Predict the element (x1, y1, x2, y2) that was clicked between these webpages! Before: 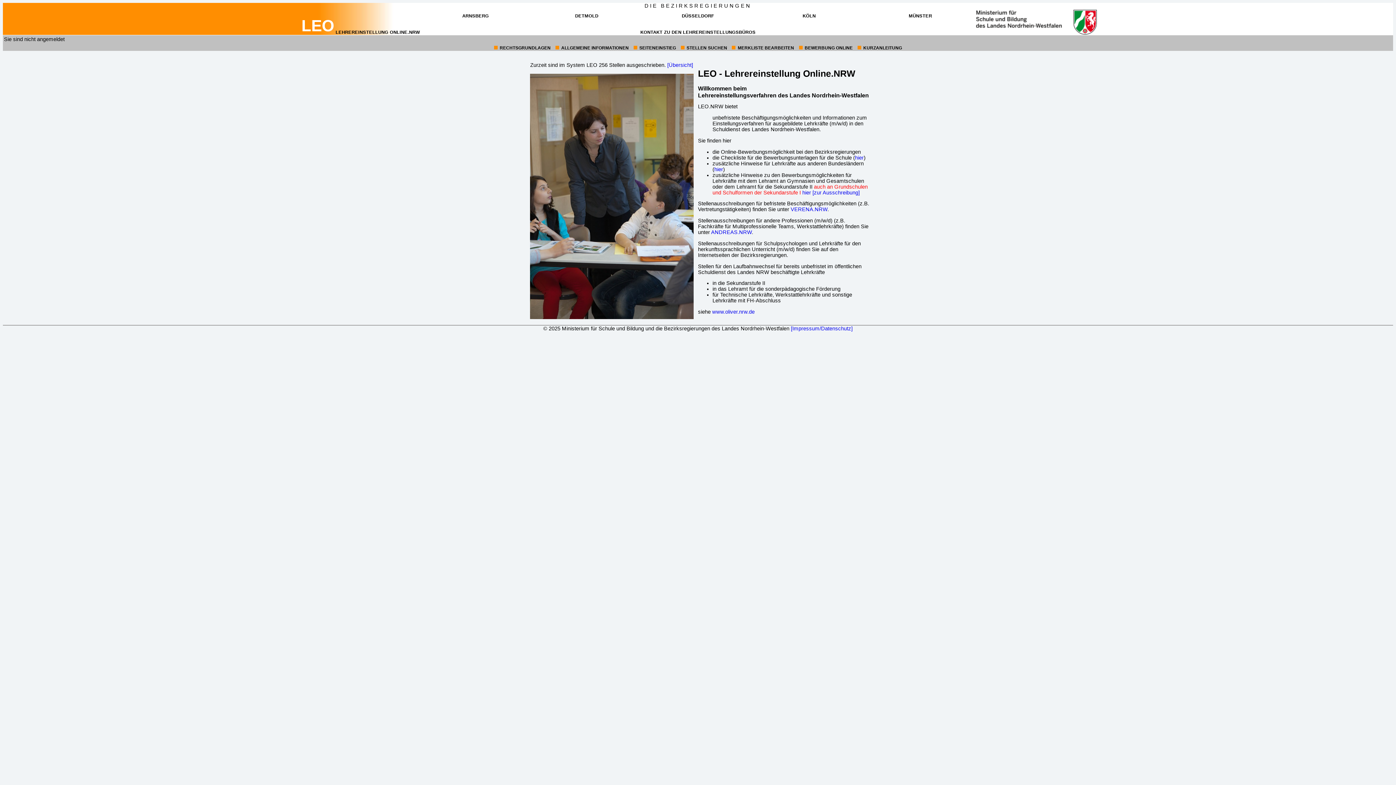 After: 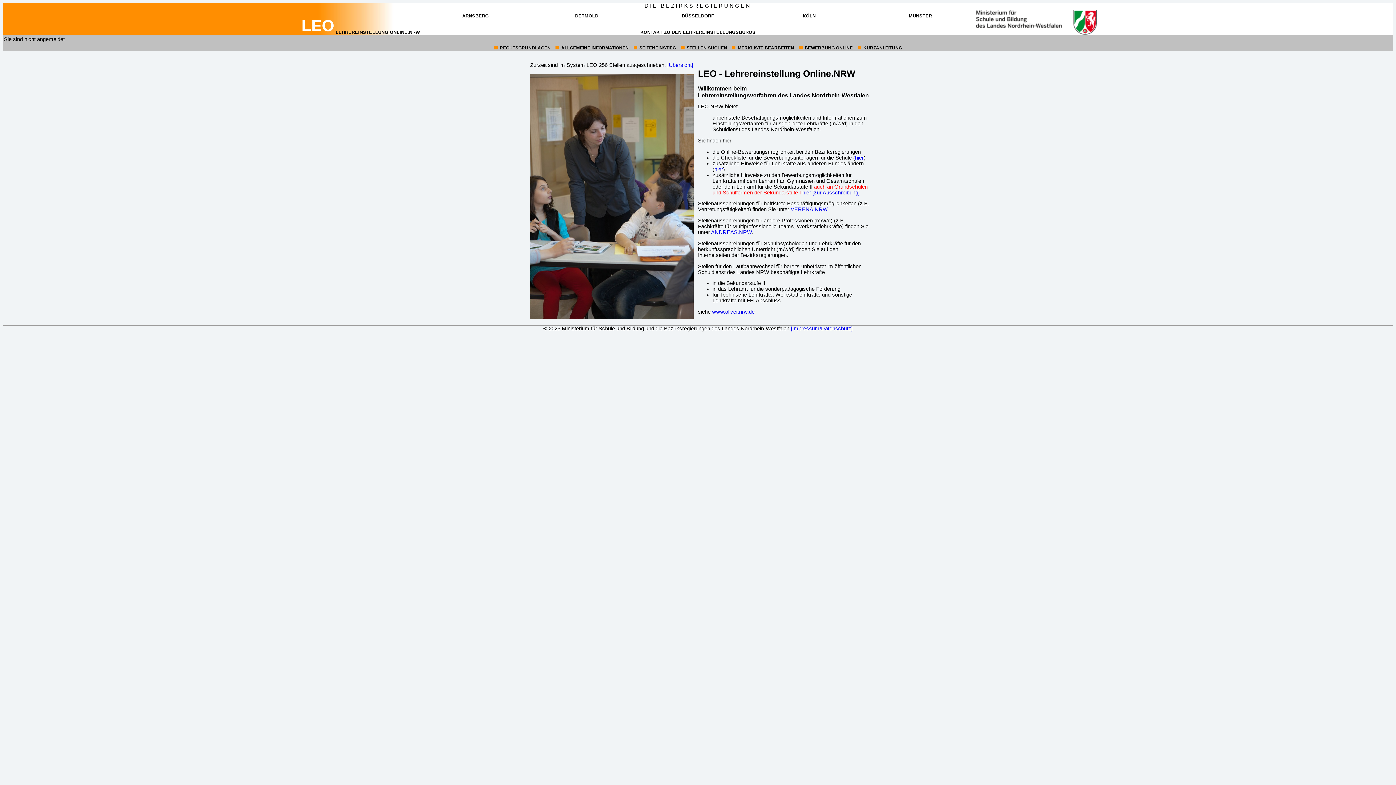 Action: bbox: (462, 13, 488, 18) label: ZUM INTERNETAUFTRITT DER BEZIRKSREGIERUNG
ARNSBERG
(ÖFFNET IN NEUEM FENSTER)